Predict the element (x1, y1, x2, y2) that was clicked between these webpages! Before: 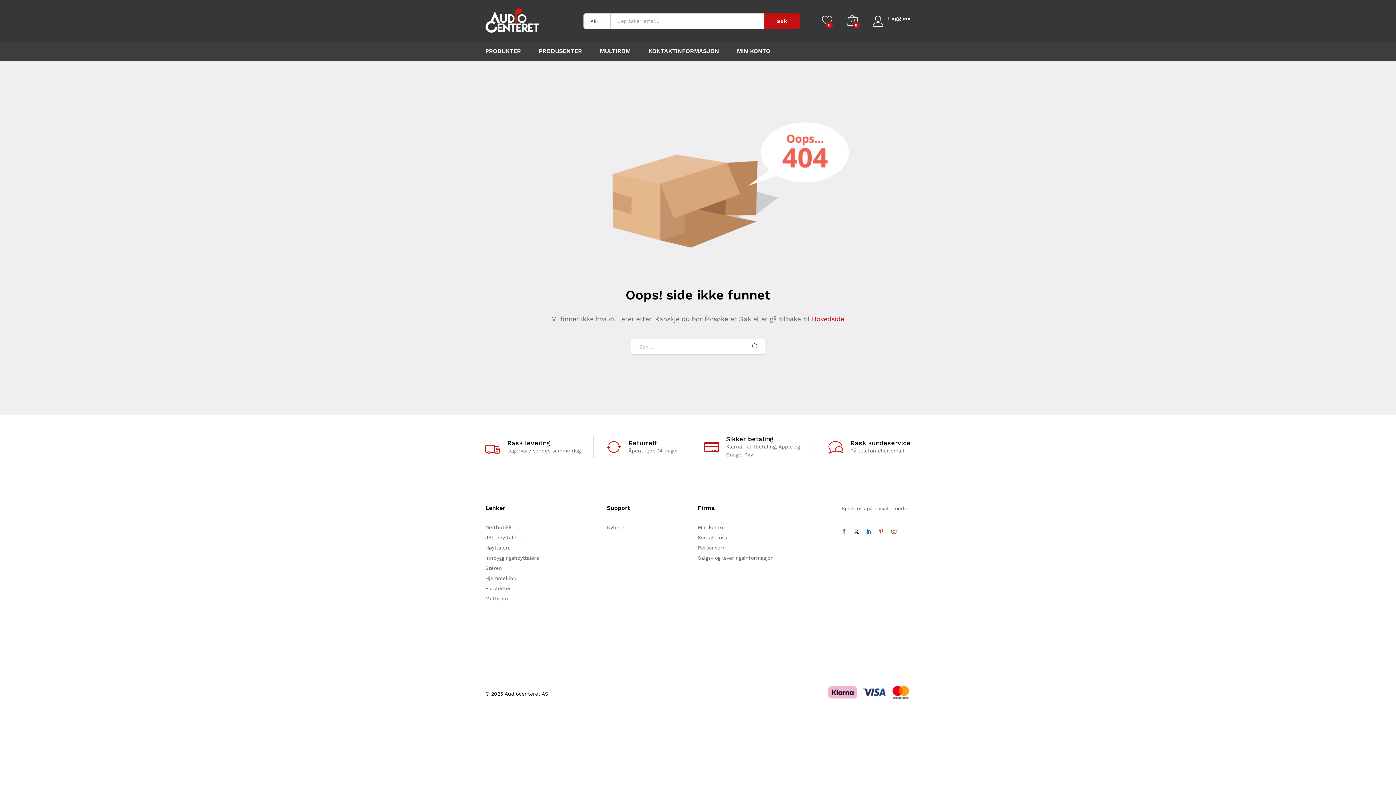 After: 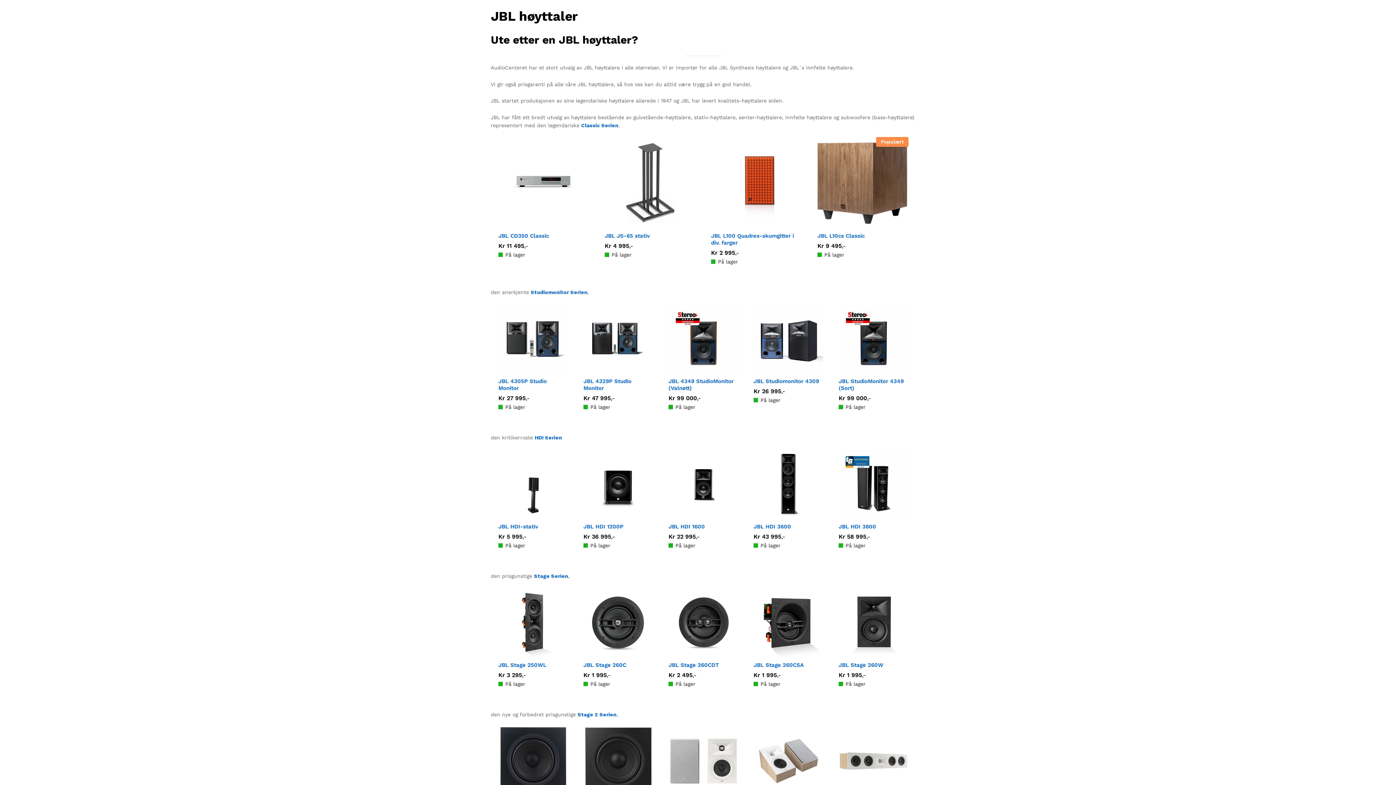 Action: bbox: (485, 535, 521, 540) label: JBL høyttalere